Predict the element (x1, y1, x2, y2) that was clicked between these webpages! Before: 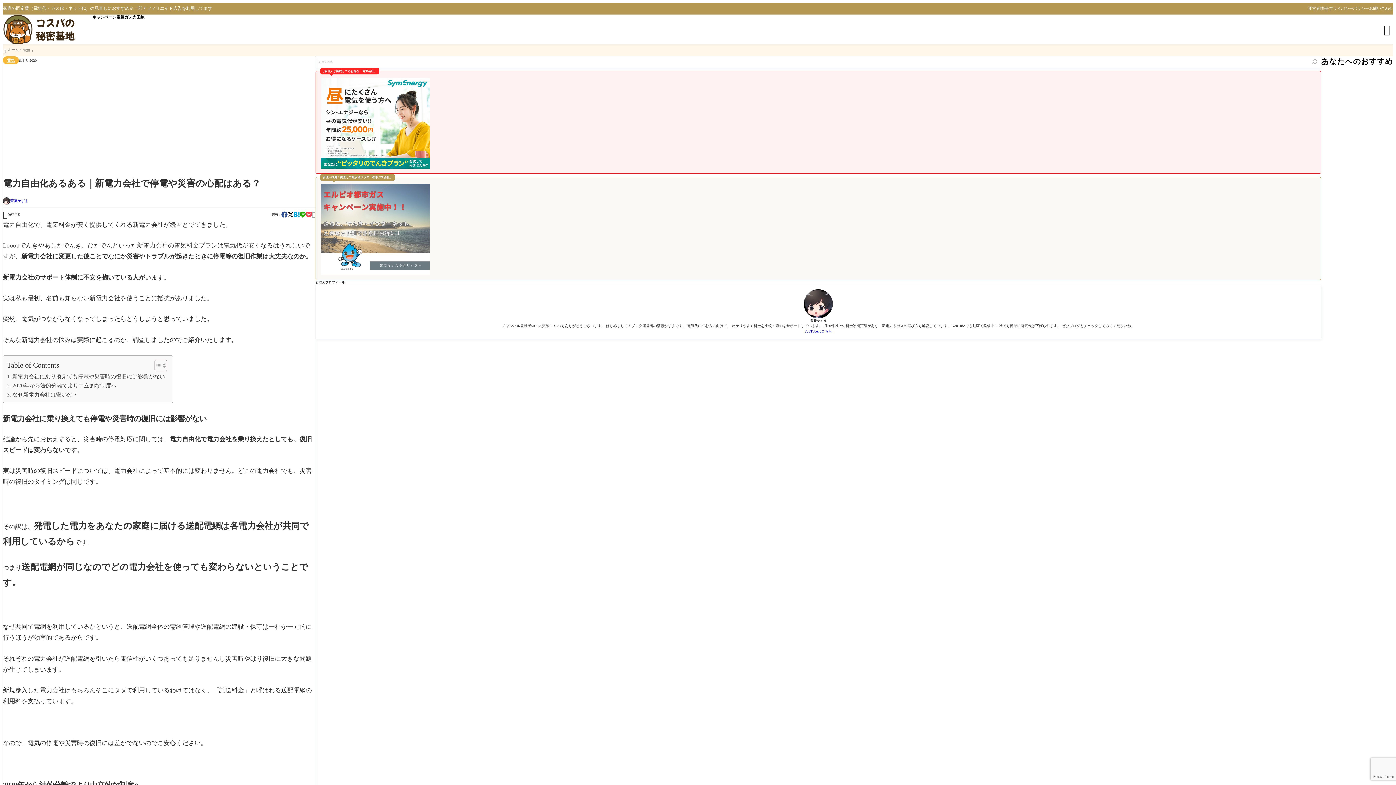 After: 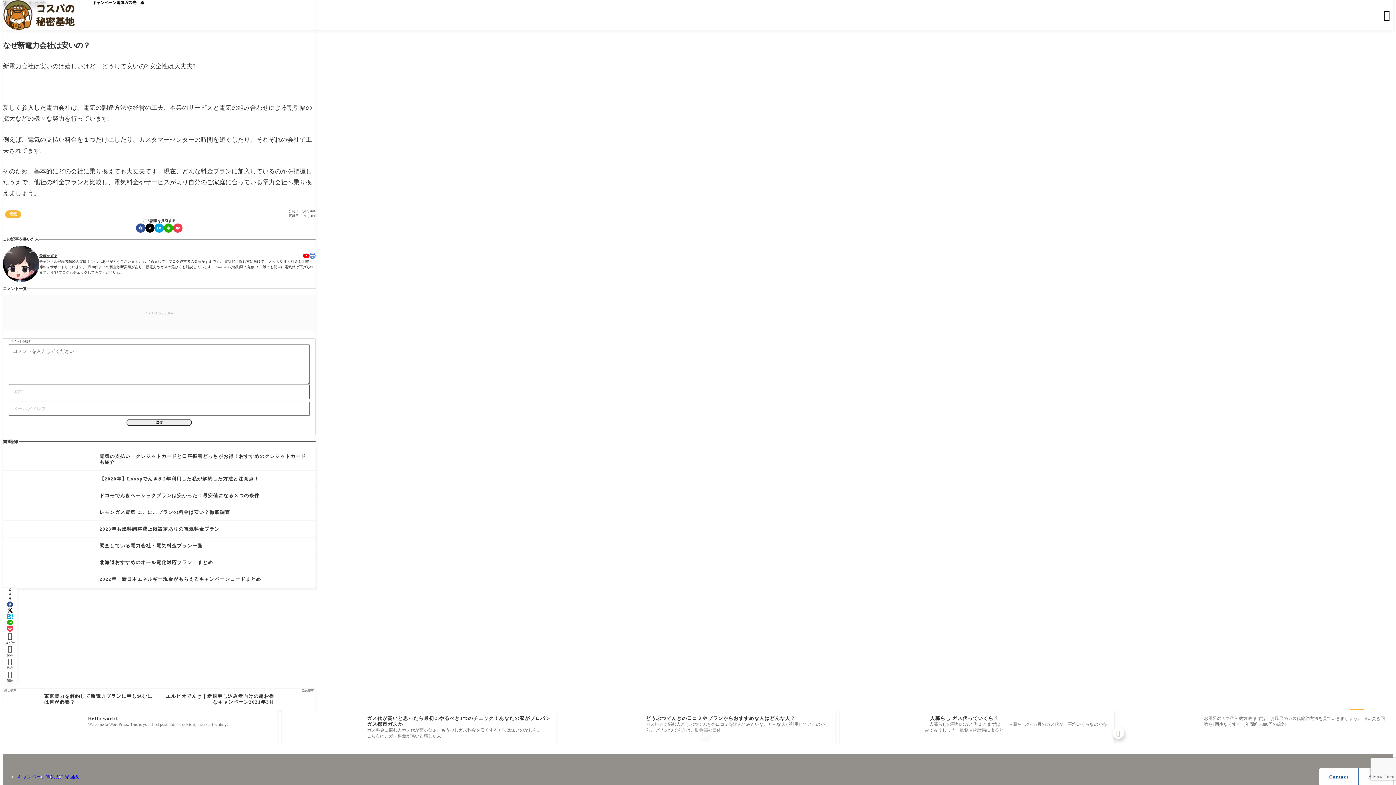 Action: bbox: (6, 390, 77, 399) label: なぜ新電力会社は安いの？